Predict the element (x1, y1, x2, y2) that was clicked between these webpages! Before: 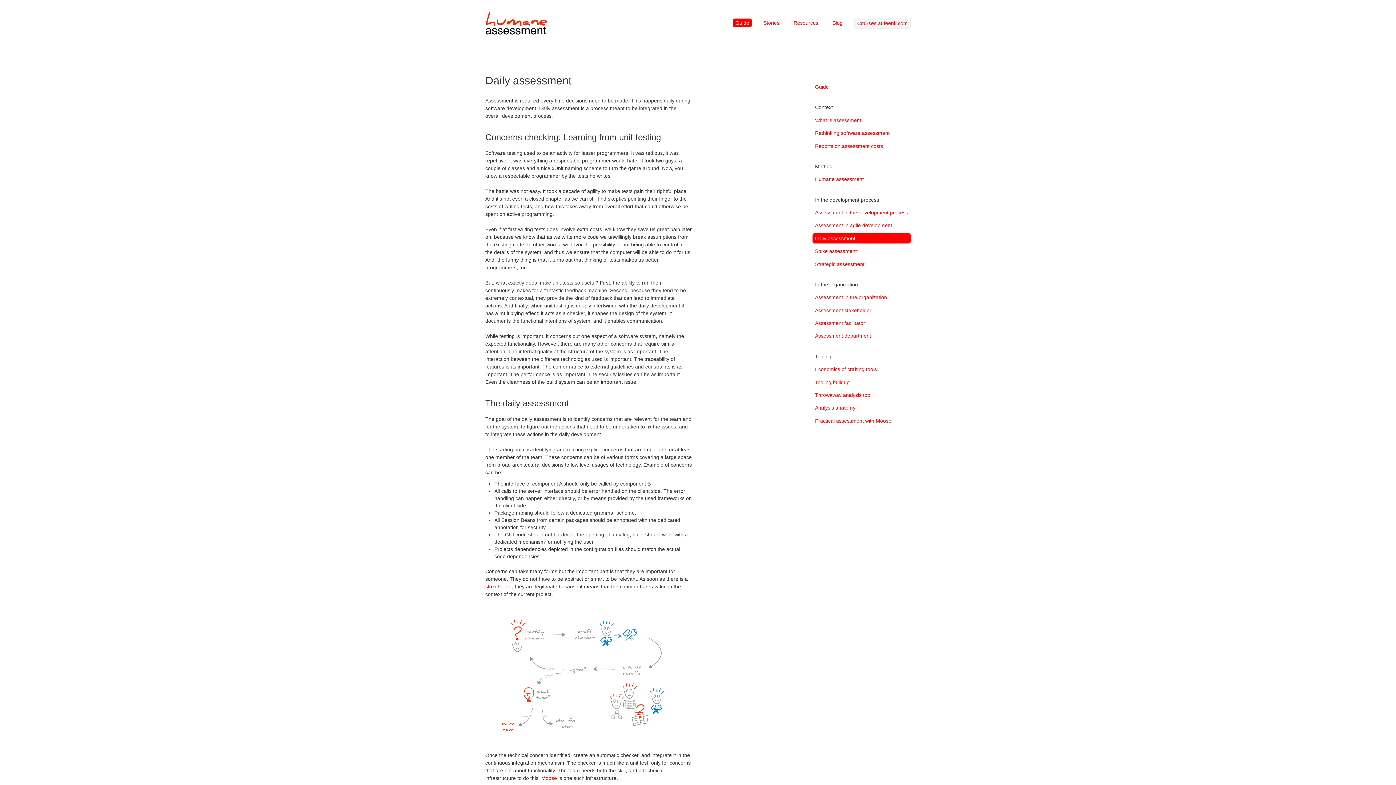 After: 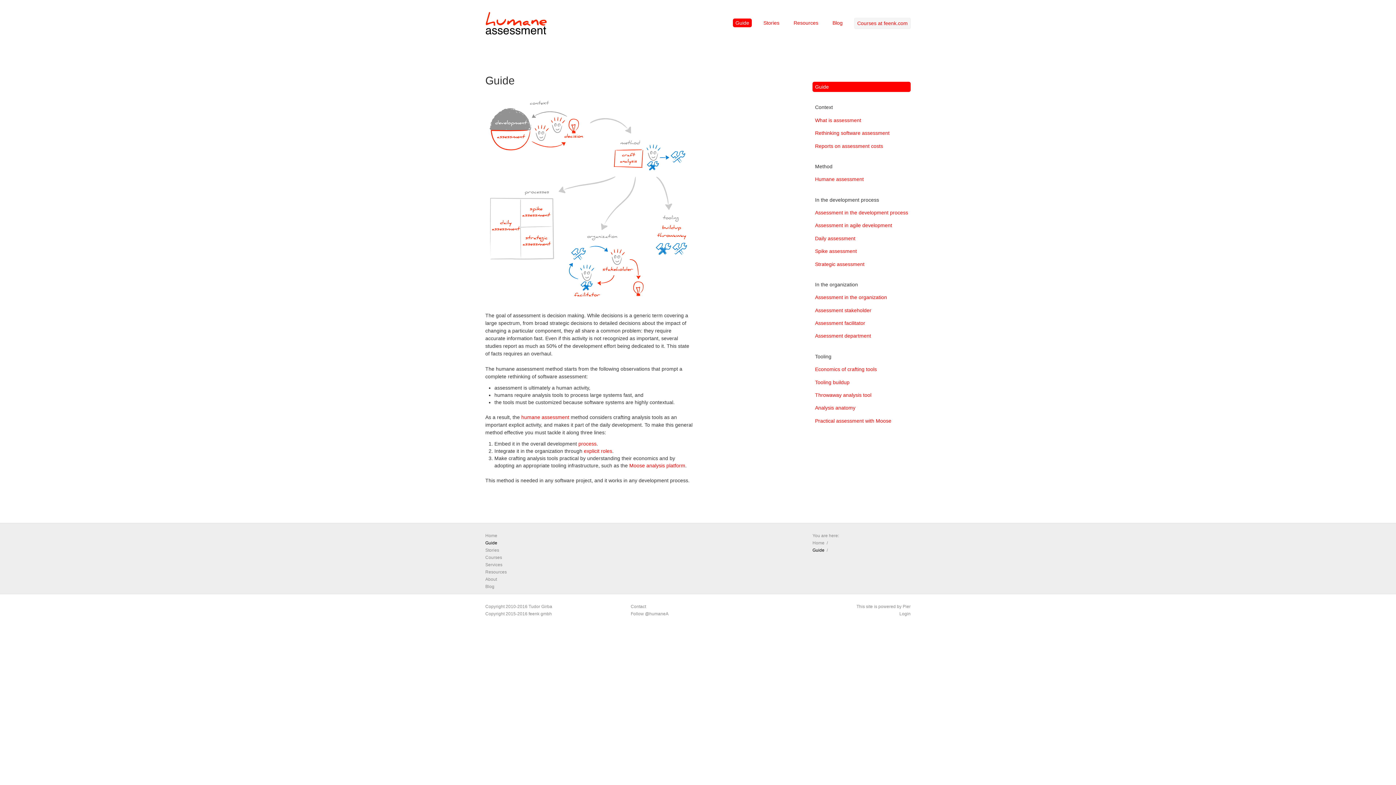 Action: bbox: (733, 18, 752, 27) label: Guide